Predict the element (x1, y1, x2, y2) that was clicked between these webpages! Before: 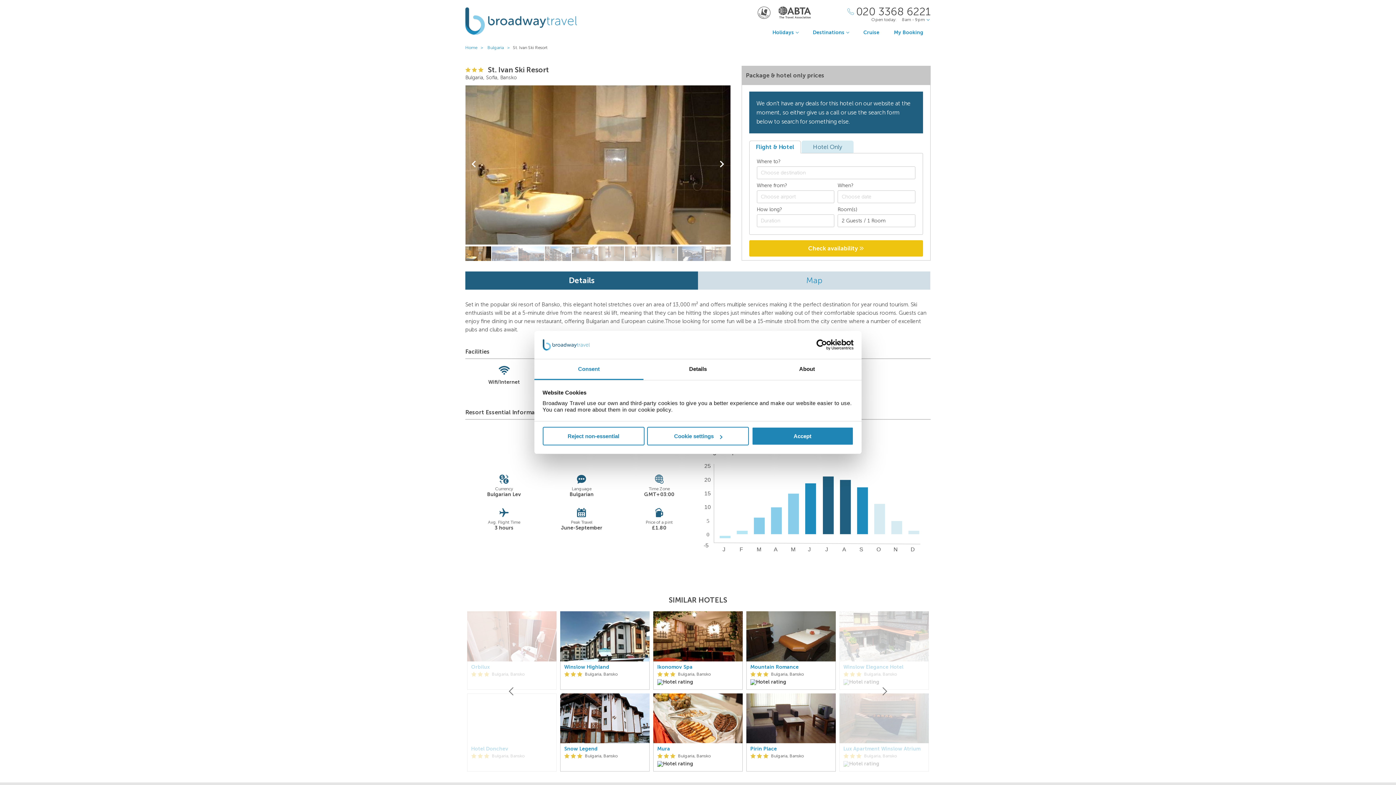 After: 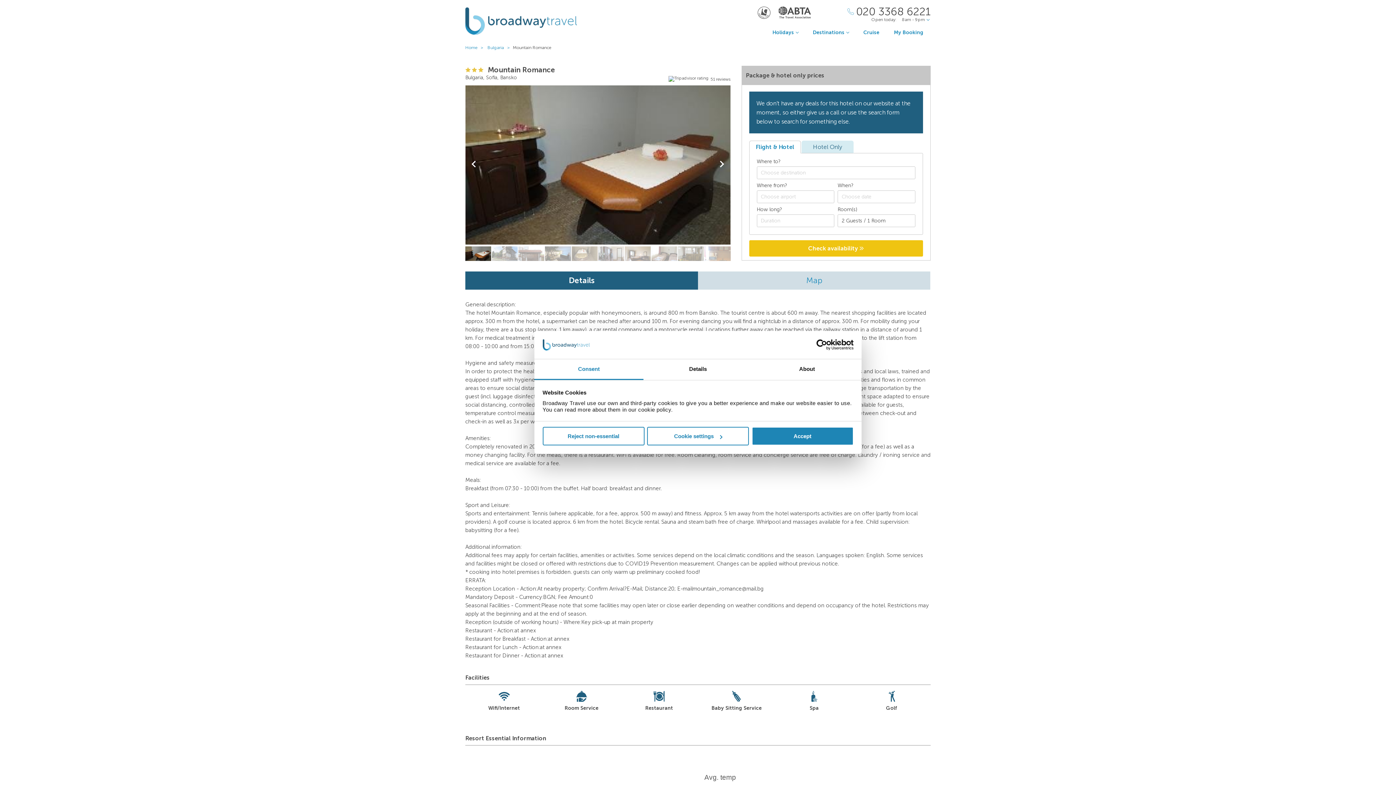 Action: bbox: (746, 611, 836, 661)